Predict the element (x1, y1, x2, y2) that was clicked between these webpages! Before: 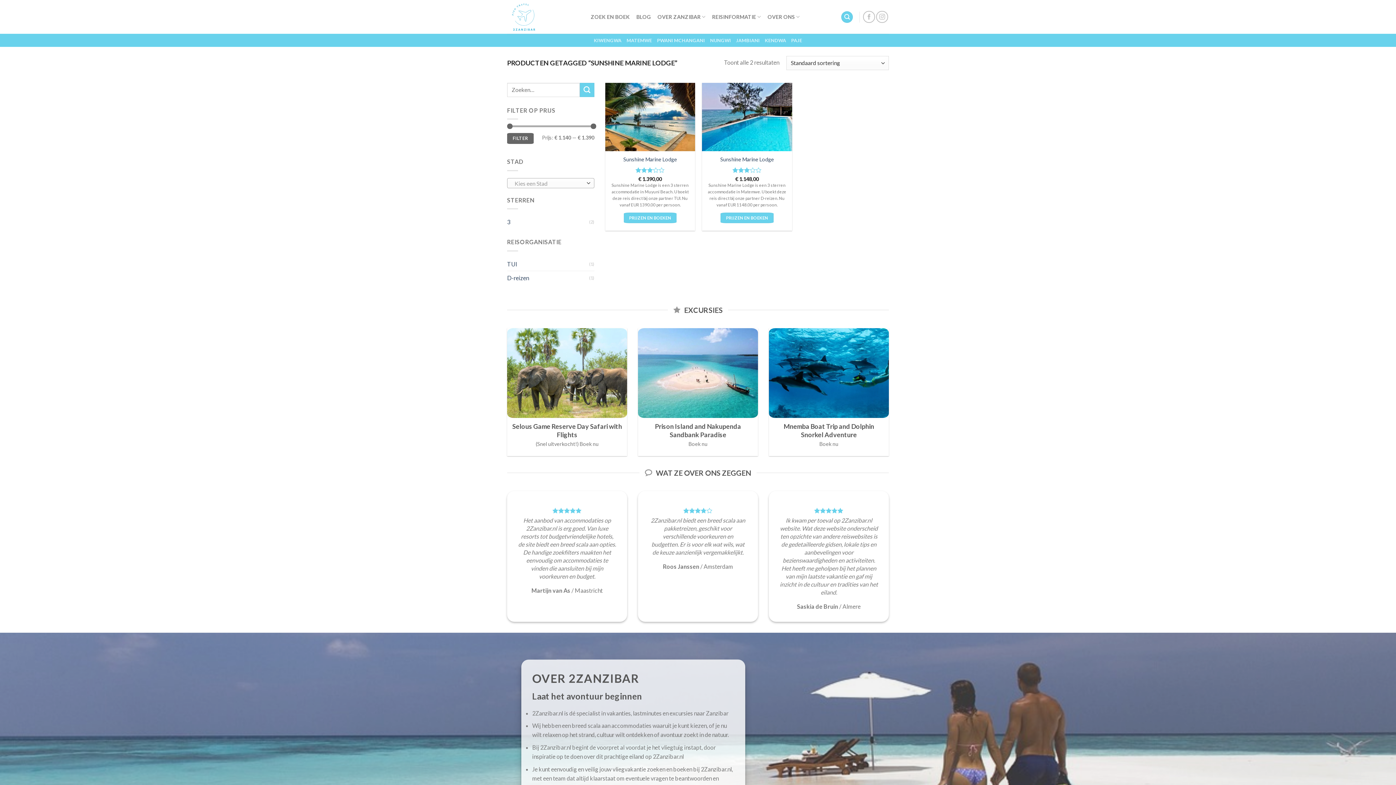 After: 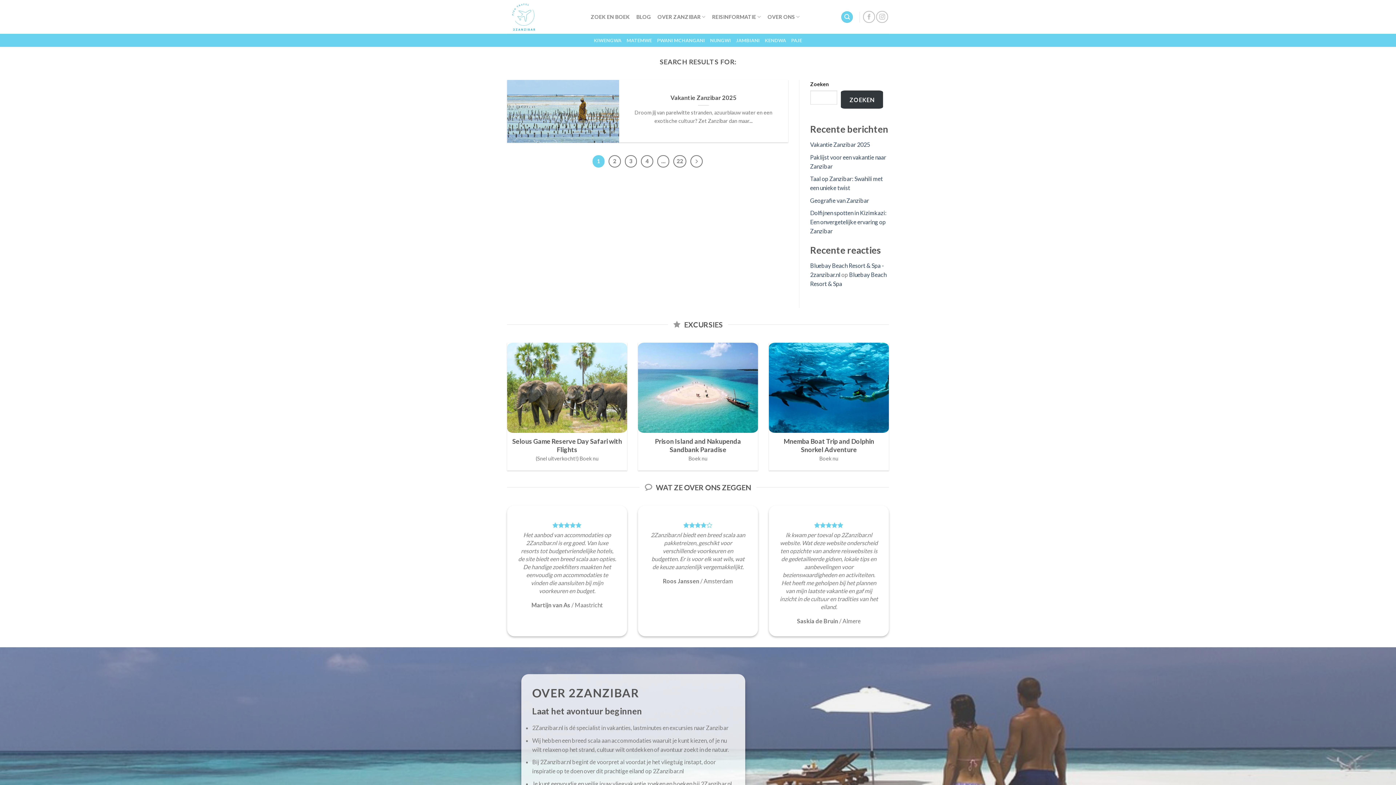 Action: bbox: (579, 82, 594, 97) label: Submit